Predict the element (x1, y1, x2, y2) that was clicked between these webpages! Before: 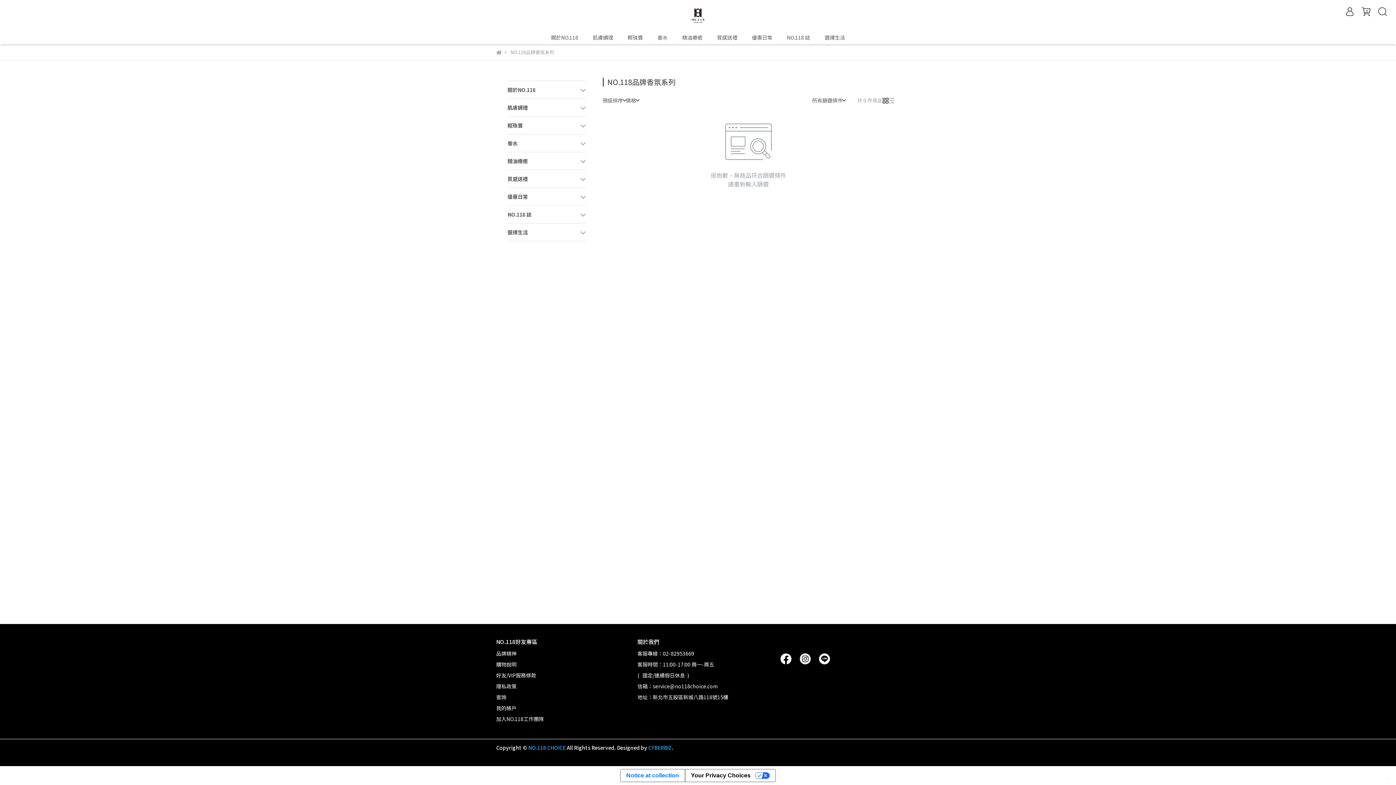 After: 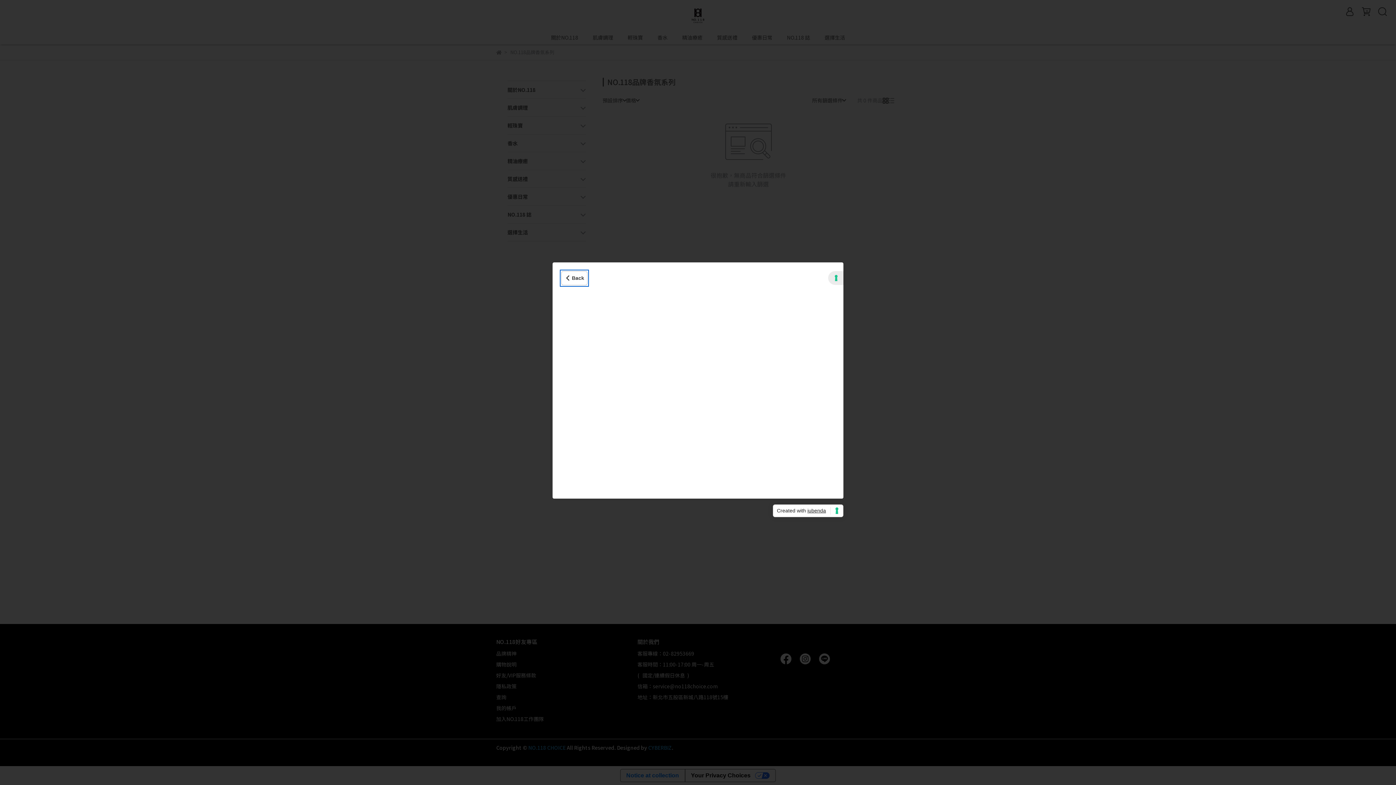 Action: label: Notice at collection bbox: (620, 769, 684, 782)